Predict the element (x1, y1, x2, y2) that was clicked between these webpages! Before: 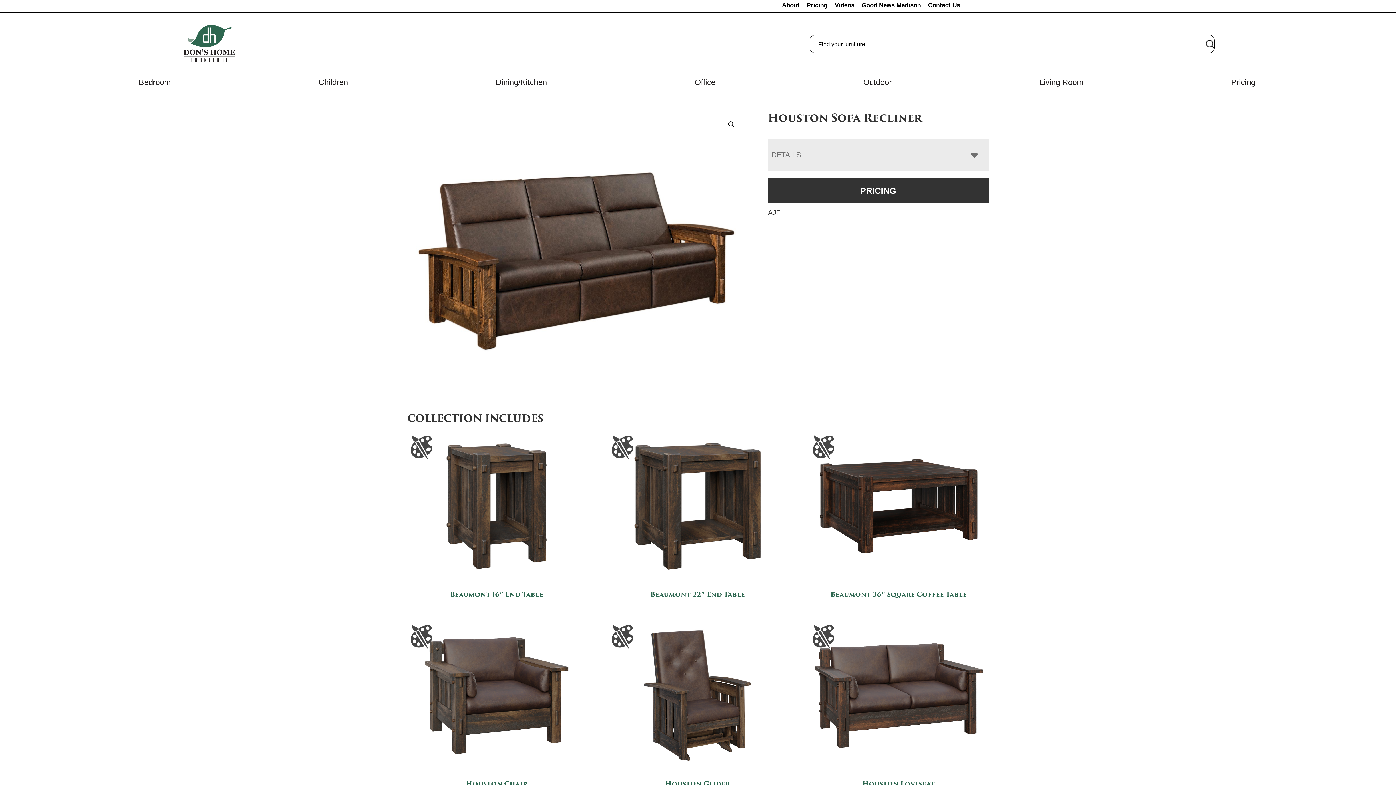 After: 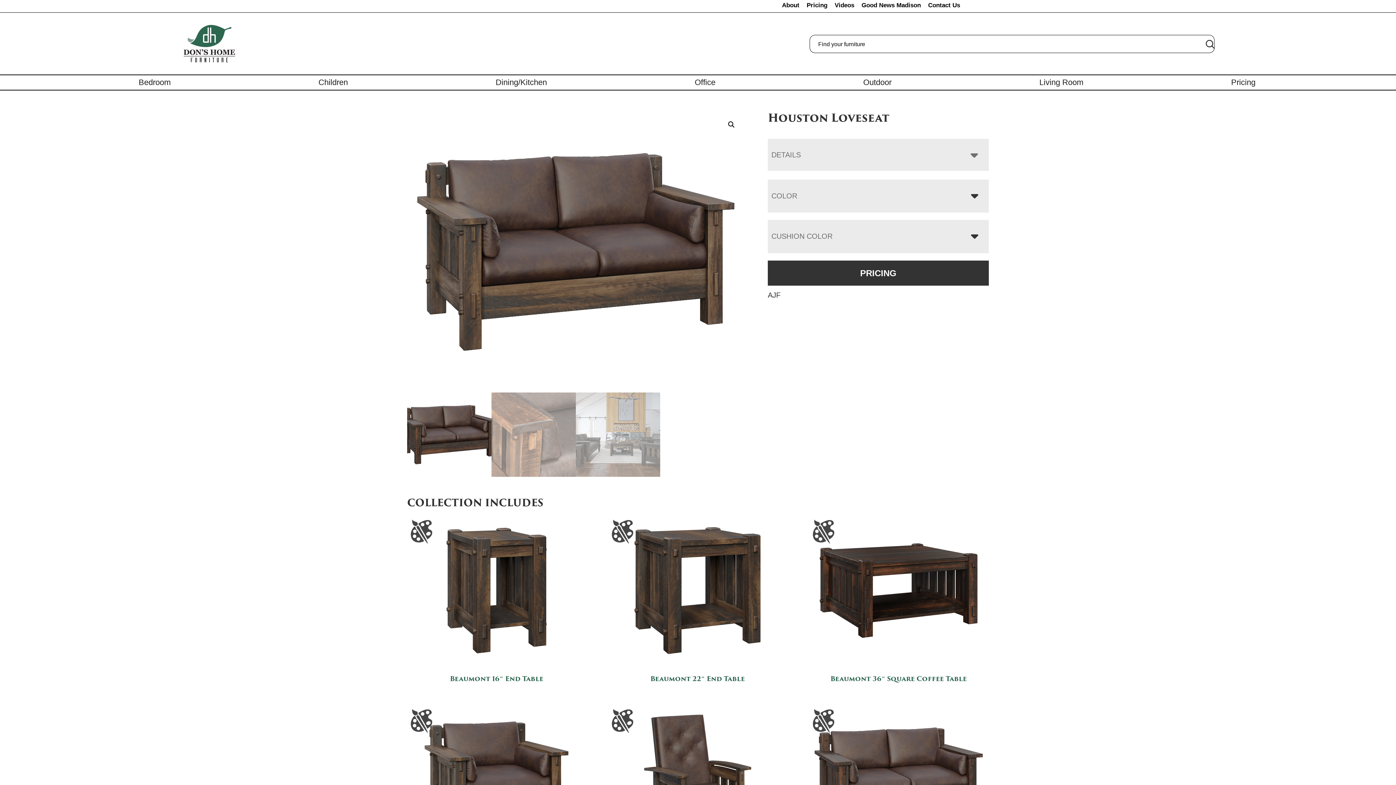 Action: bbox: (809, 621, 988, 791) label: Houston Loveseat